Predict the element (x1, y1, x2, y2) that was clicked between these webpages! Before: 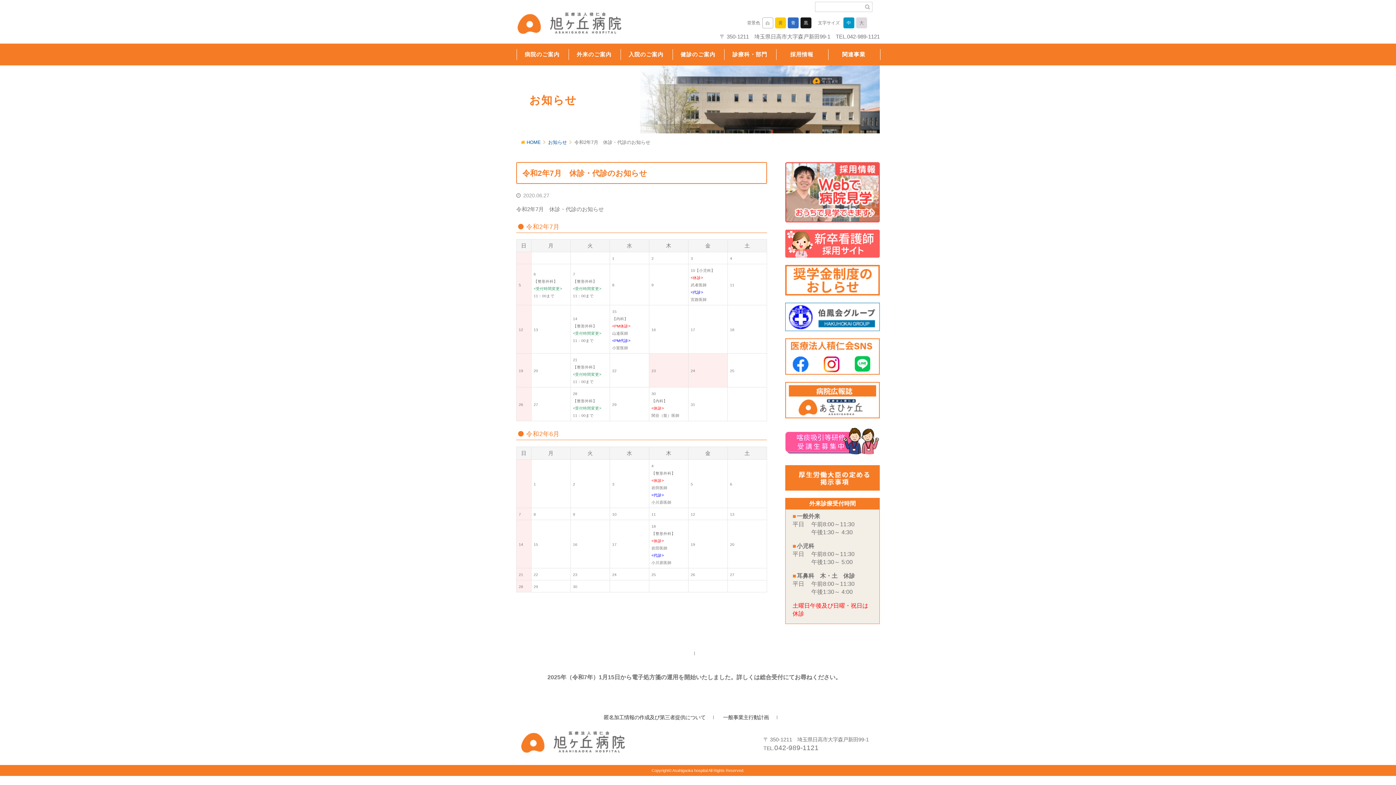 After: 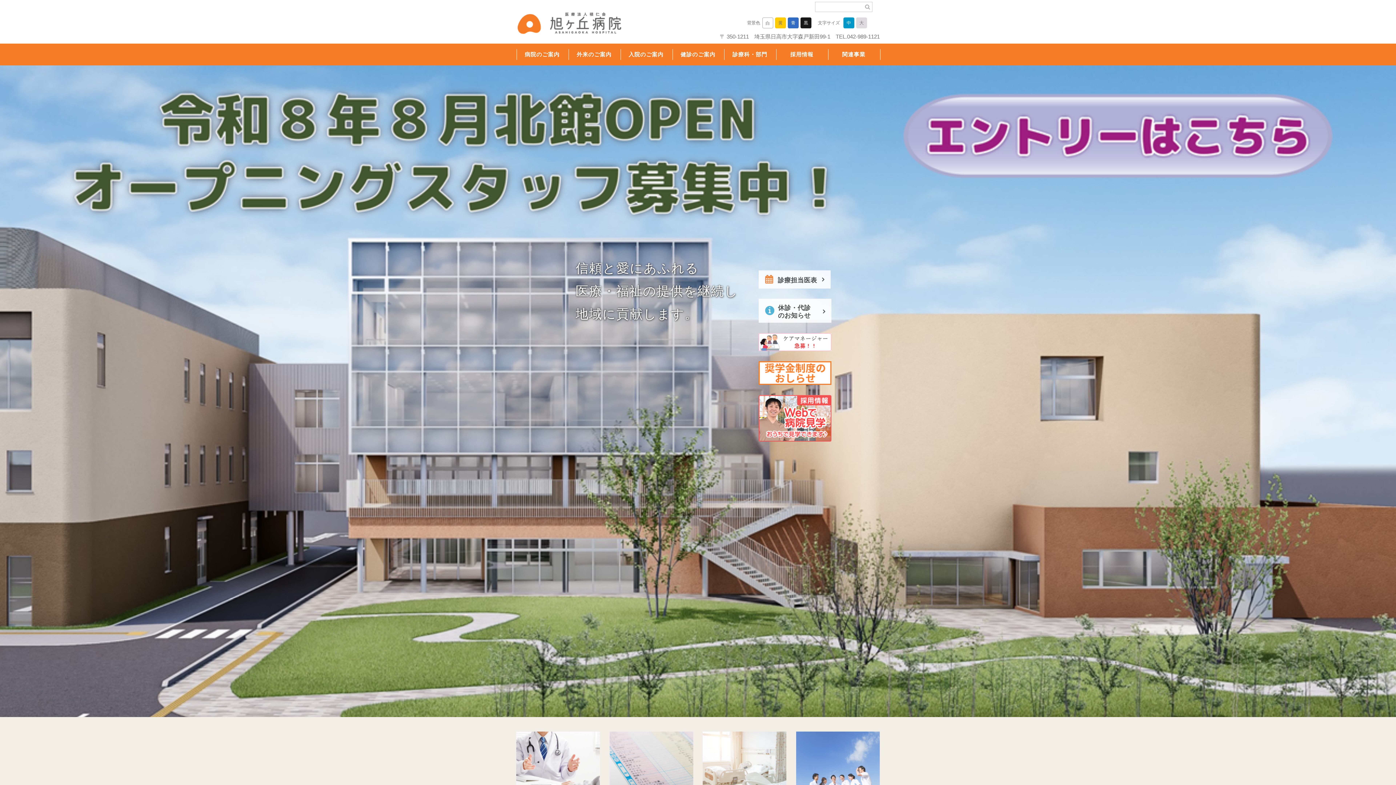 Action: bbox: (516, 9, 610, 38) label: 旭ヶ丘病院/公式ホームページ・日高市